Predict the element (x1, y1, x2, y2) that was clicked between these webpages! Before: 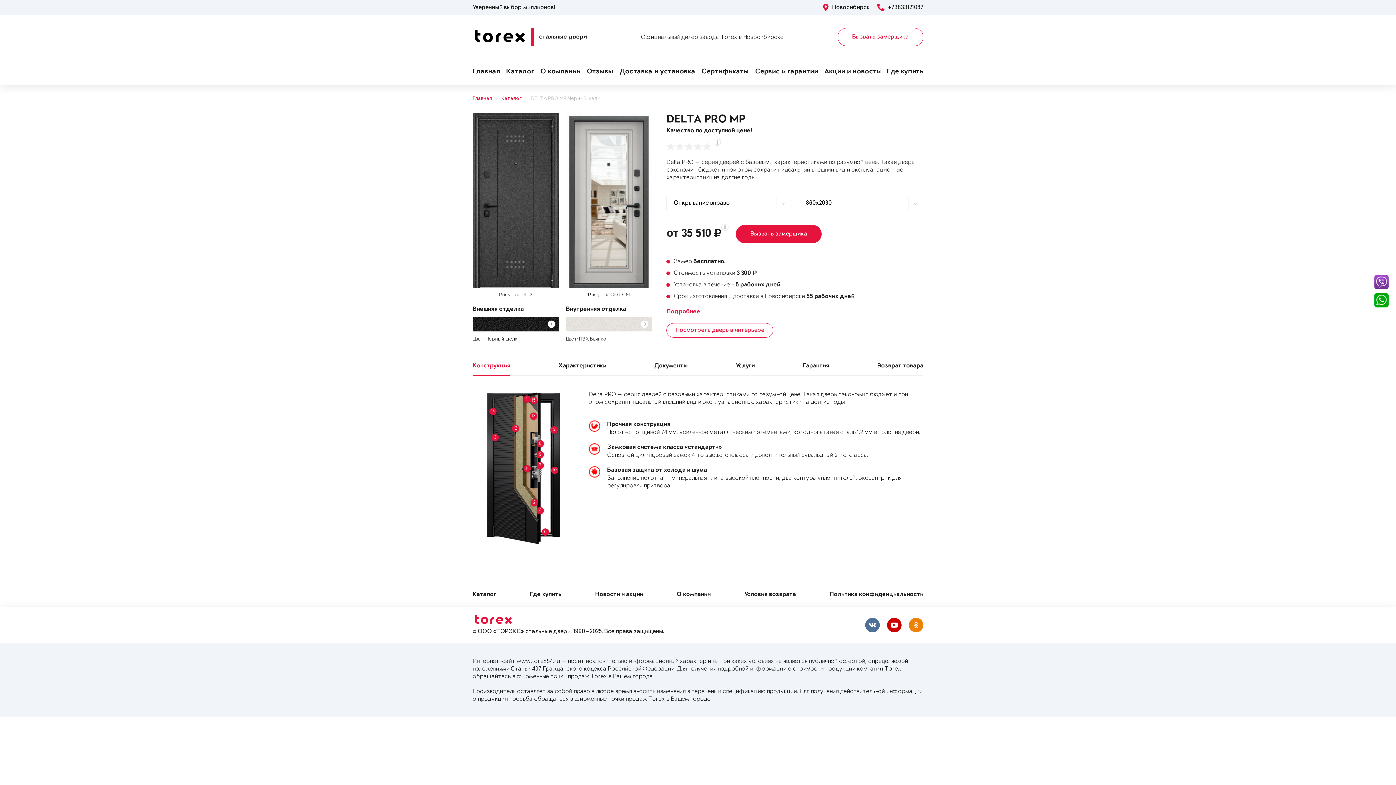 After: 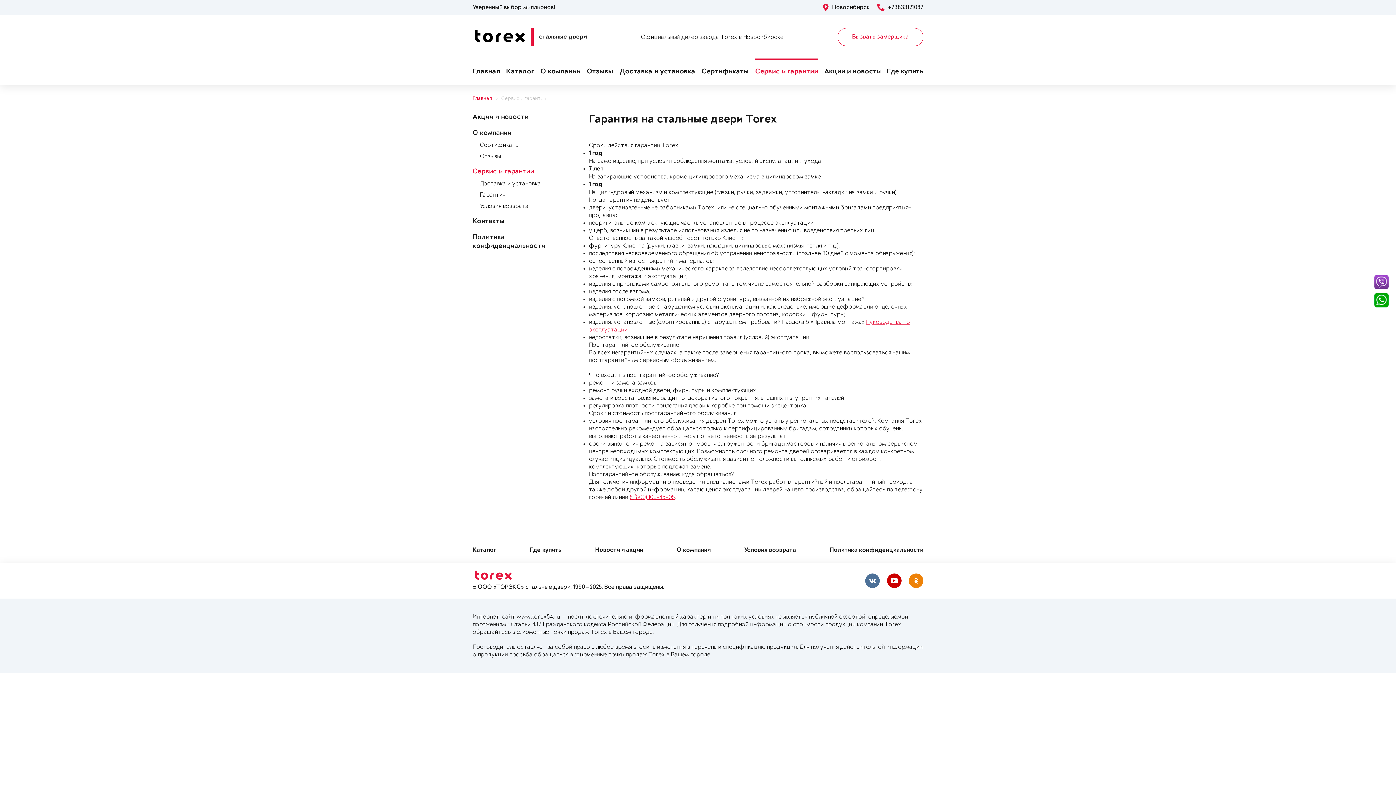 Action: label: Сервис и гарантии bbox: (755, 59, 818, 84)